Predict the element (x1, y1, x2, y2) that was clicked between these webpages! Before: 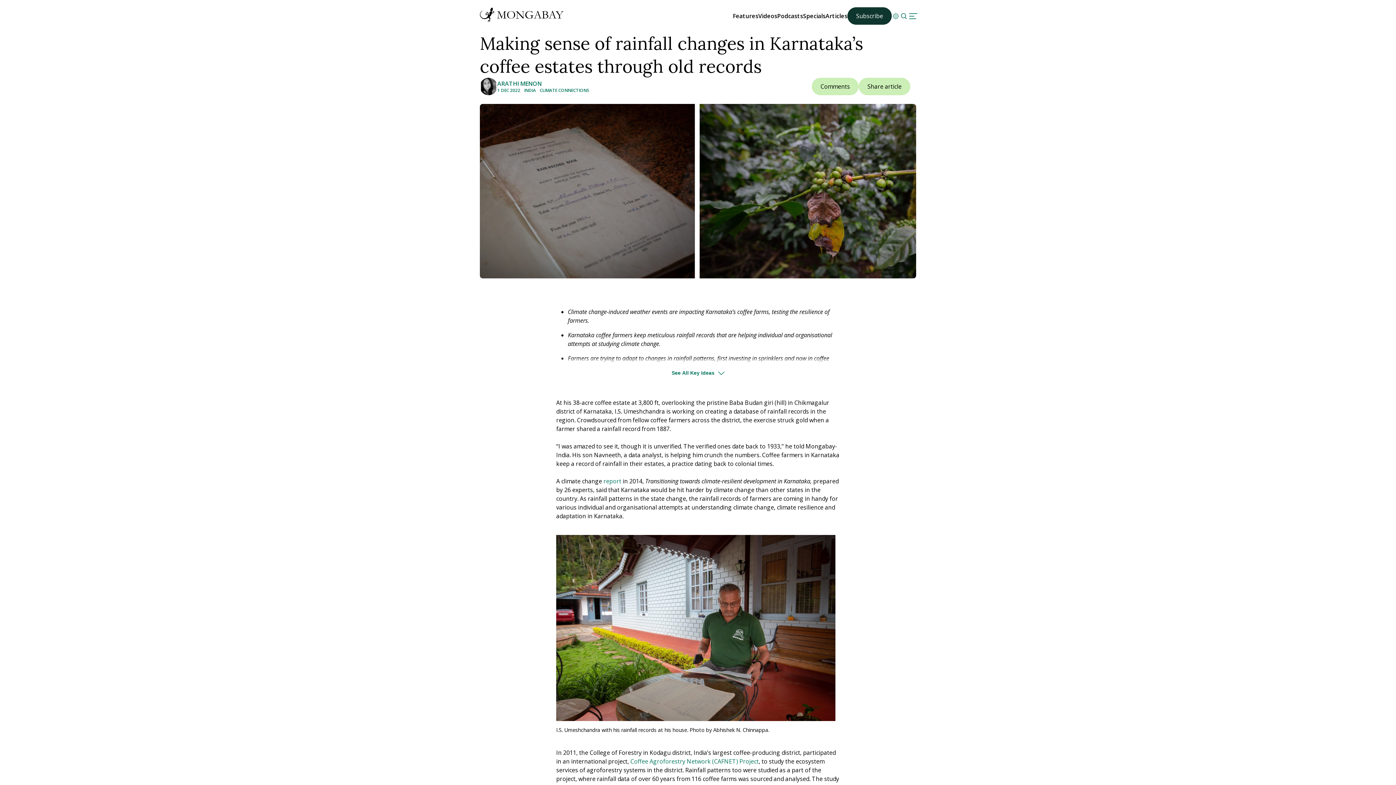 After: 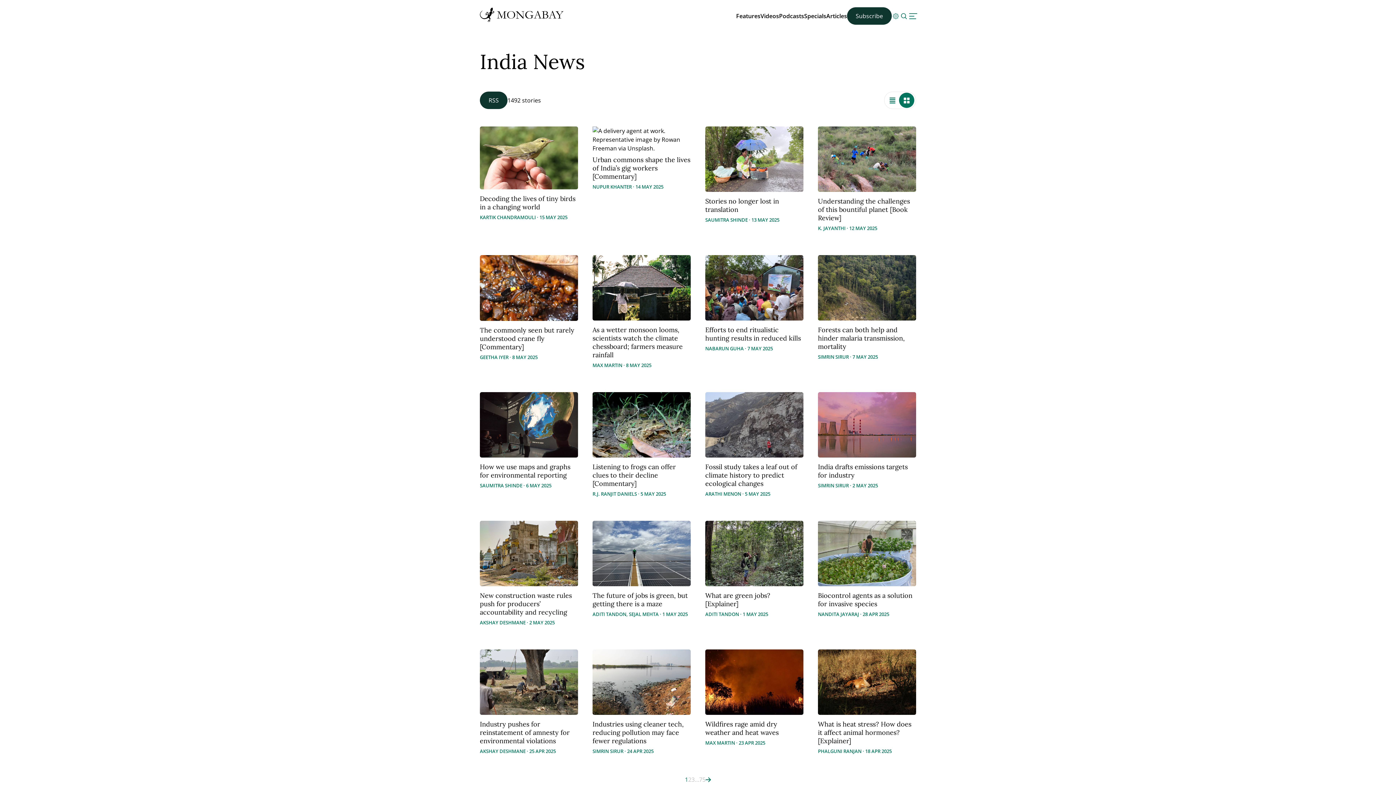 Action: bbox: (524, 87, 536, 93) label: INDIA